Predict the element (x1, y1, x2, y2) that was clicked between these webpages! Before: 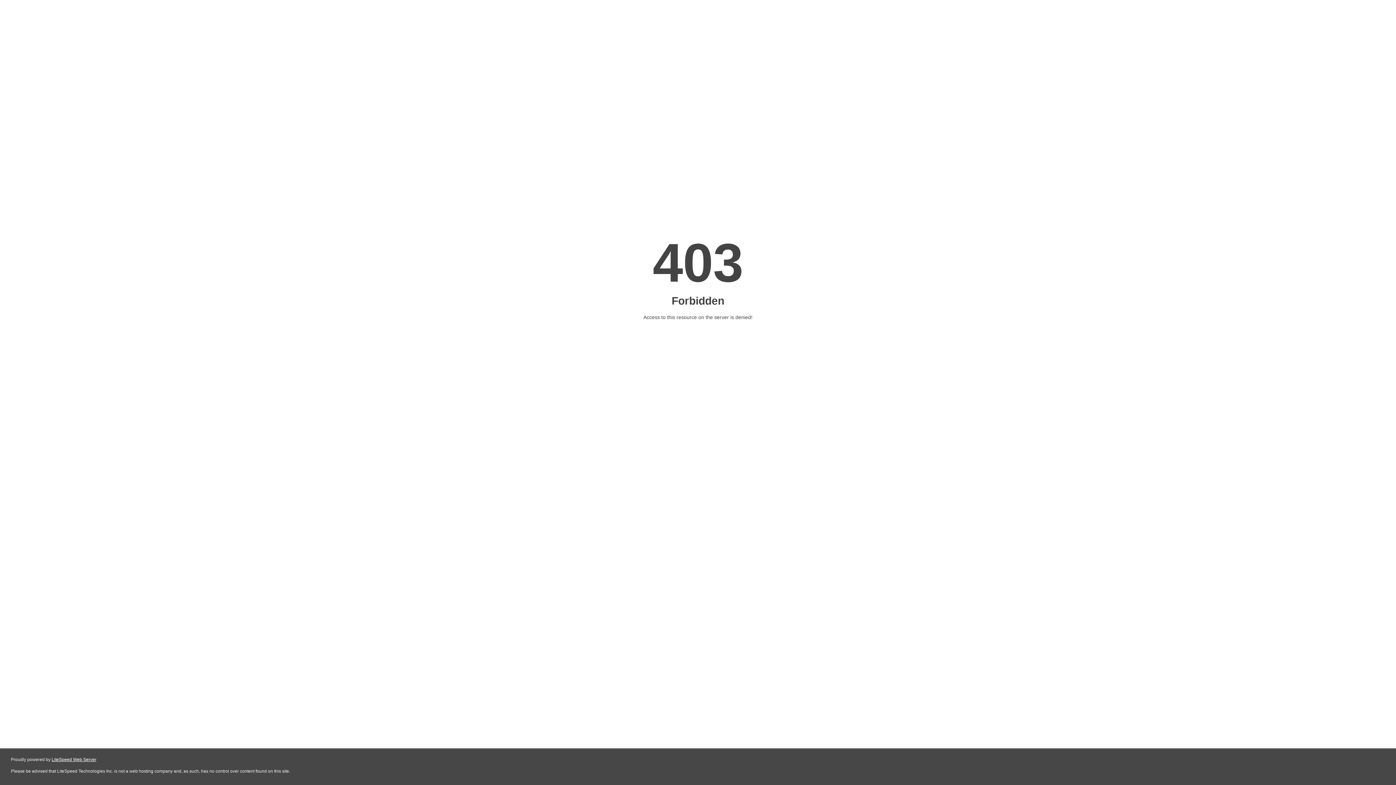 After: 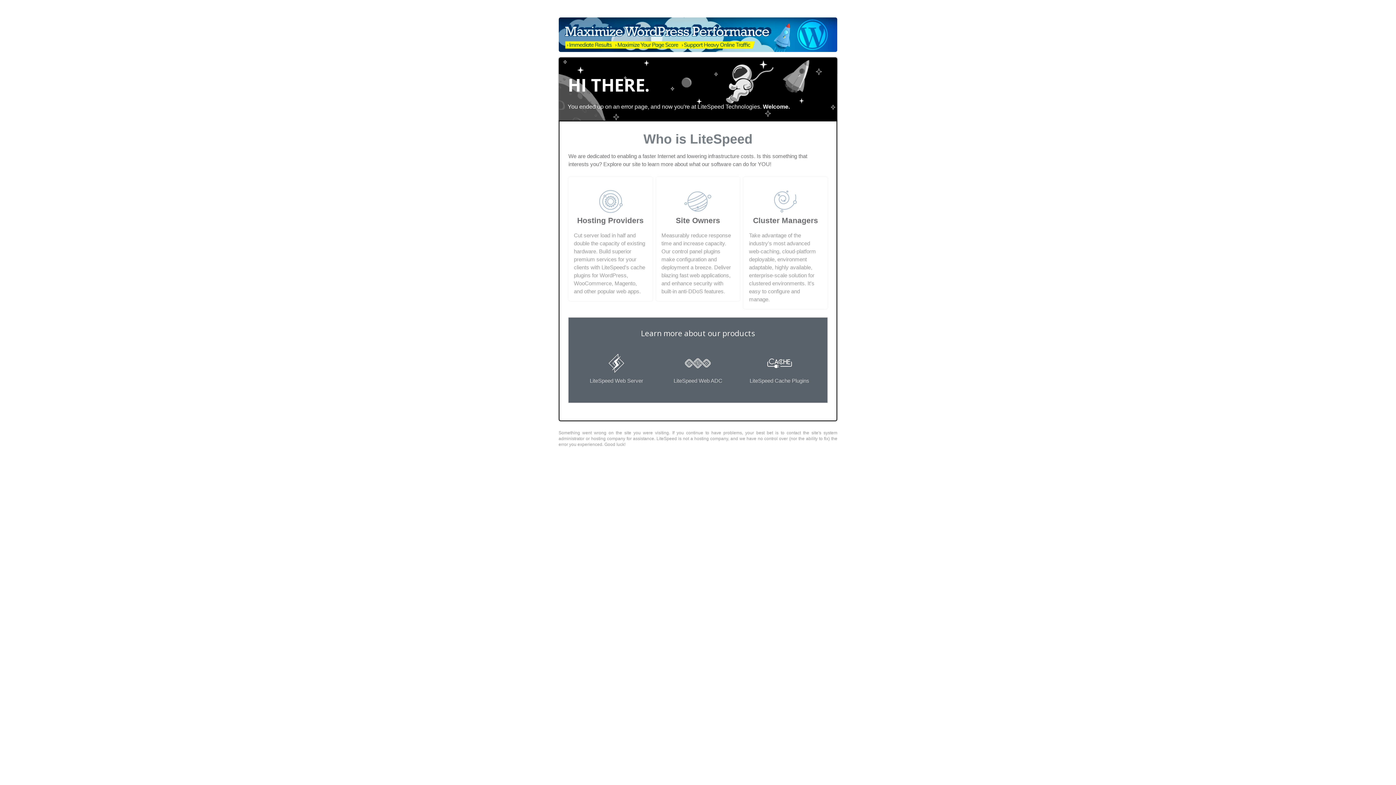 Action: label: LiteSpeed Web Server bbox: (51, 757, 96, 762)